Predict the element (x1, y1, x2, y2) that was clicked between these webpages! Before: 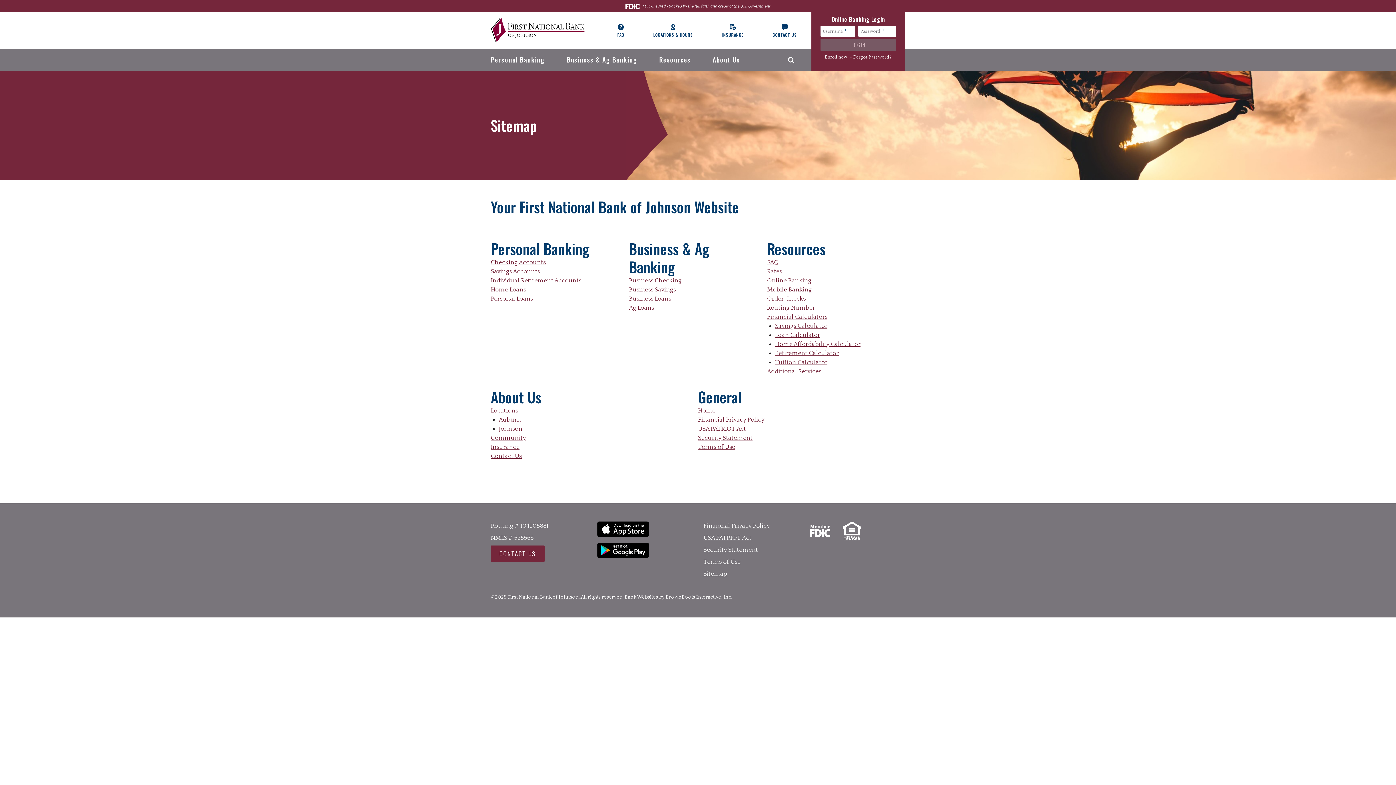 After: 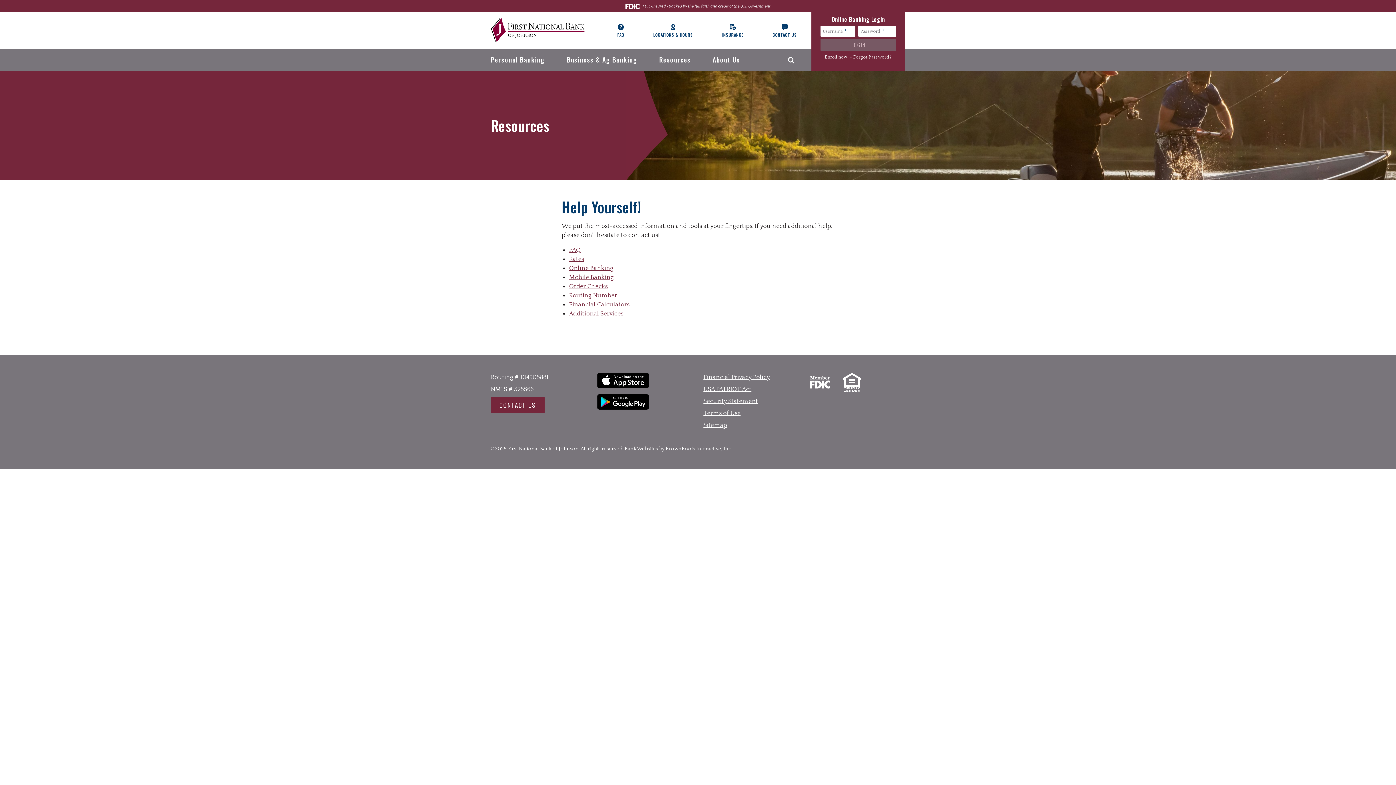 Action: label: Resources bbox: (659, 48, 712, 70)